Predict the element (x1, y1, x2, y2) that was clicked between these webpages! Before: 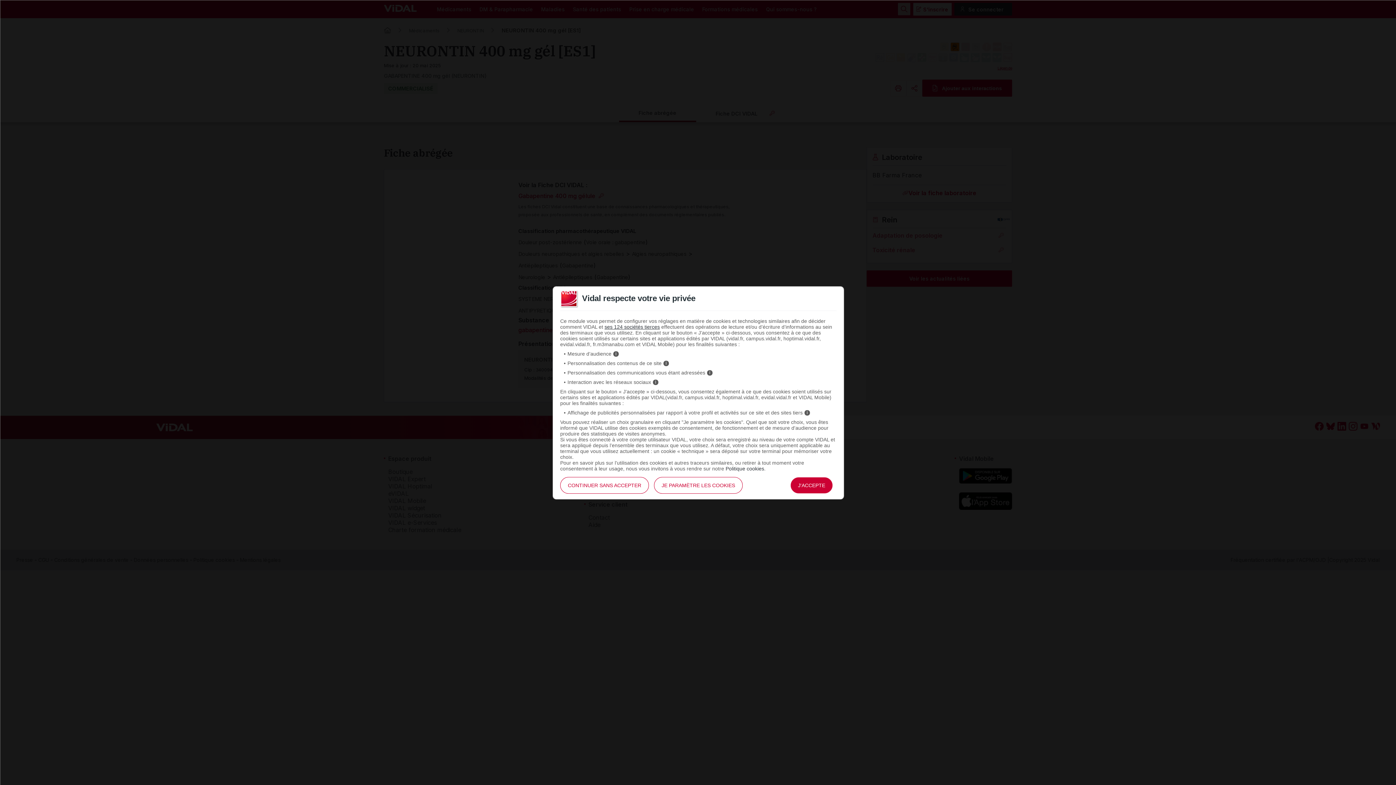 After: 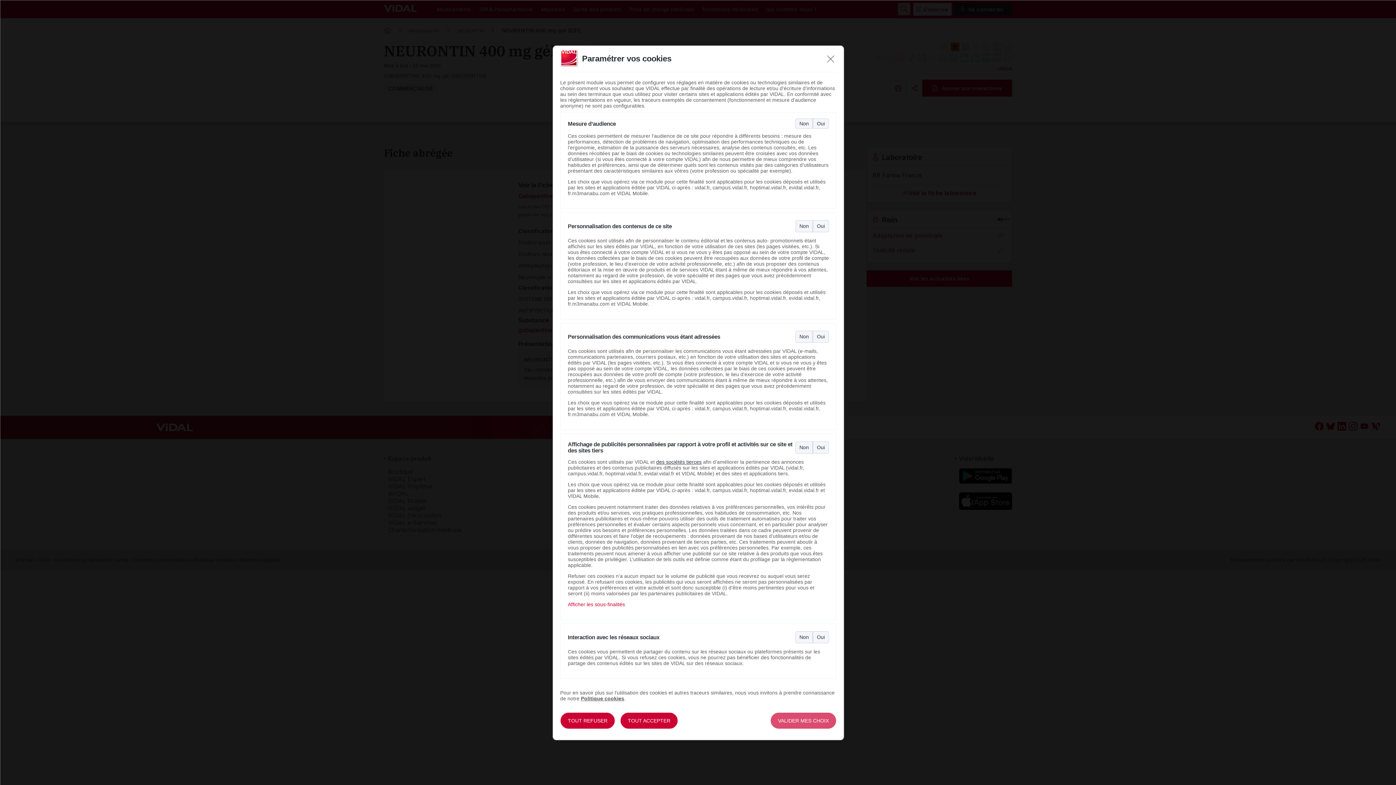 Action: bbox: (654, 477, 742, 494) label: JE PARAMÈTRE LES COOKIES